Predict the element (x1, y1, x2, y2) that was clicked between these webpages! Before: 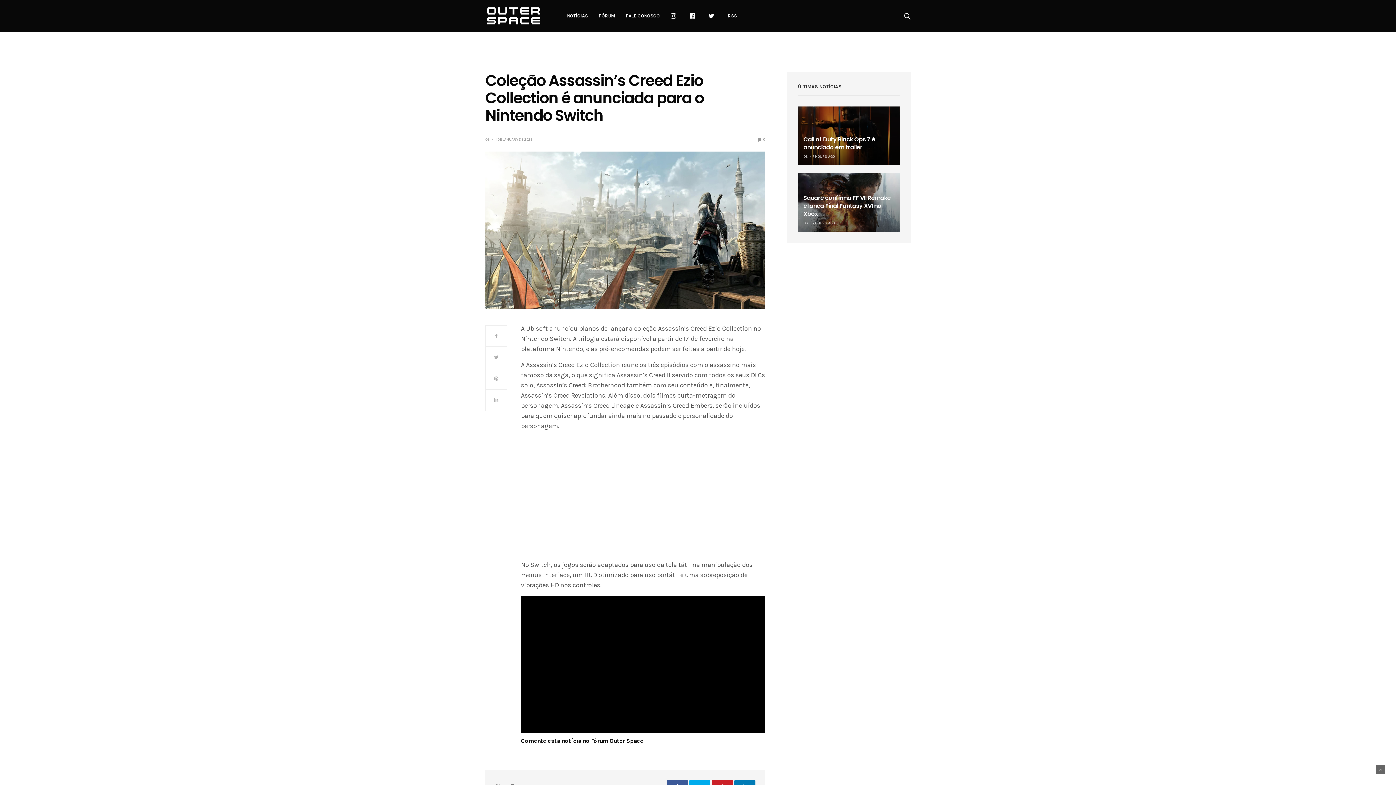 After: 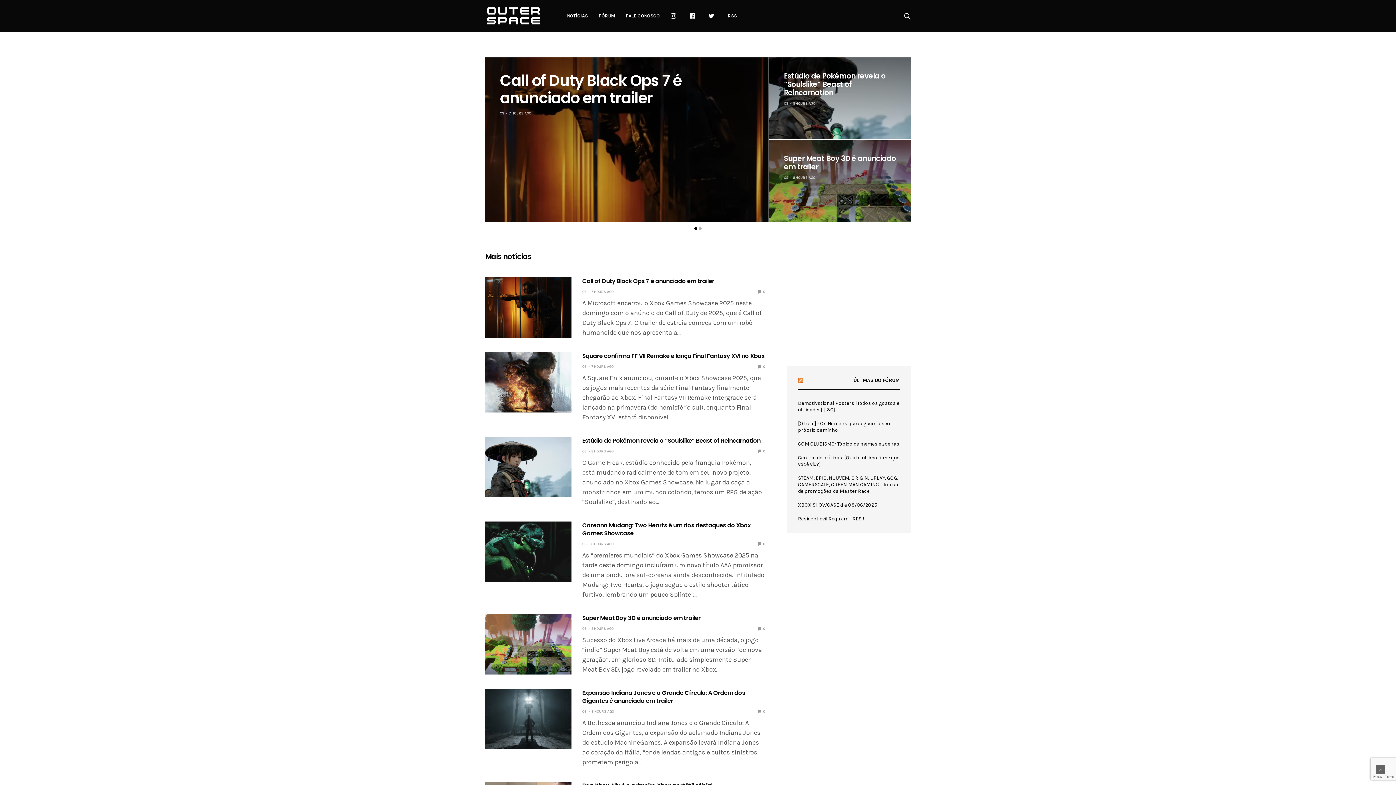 Action: bbox: (485, -3, 541, 35)